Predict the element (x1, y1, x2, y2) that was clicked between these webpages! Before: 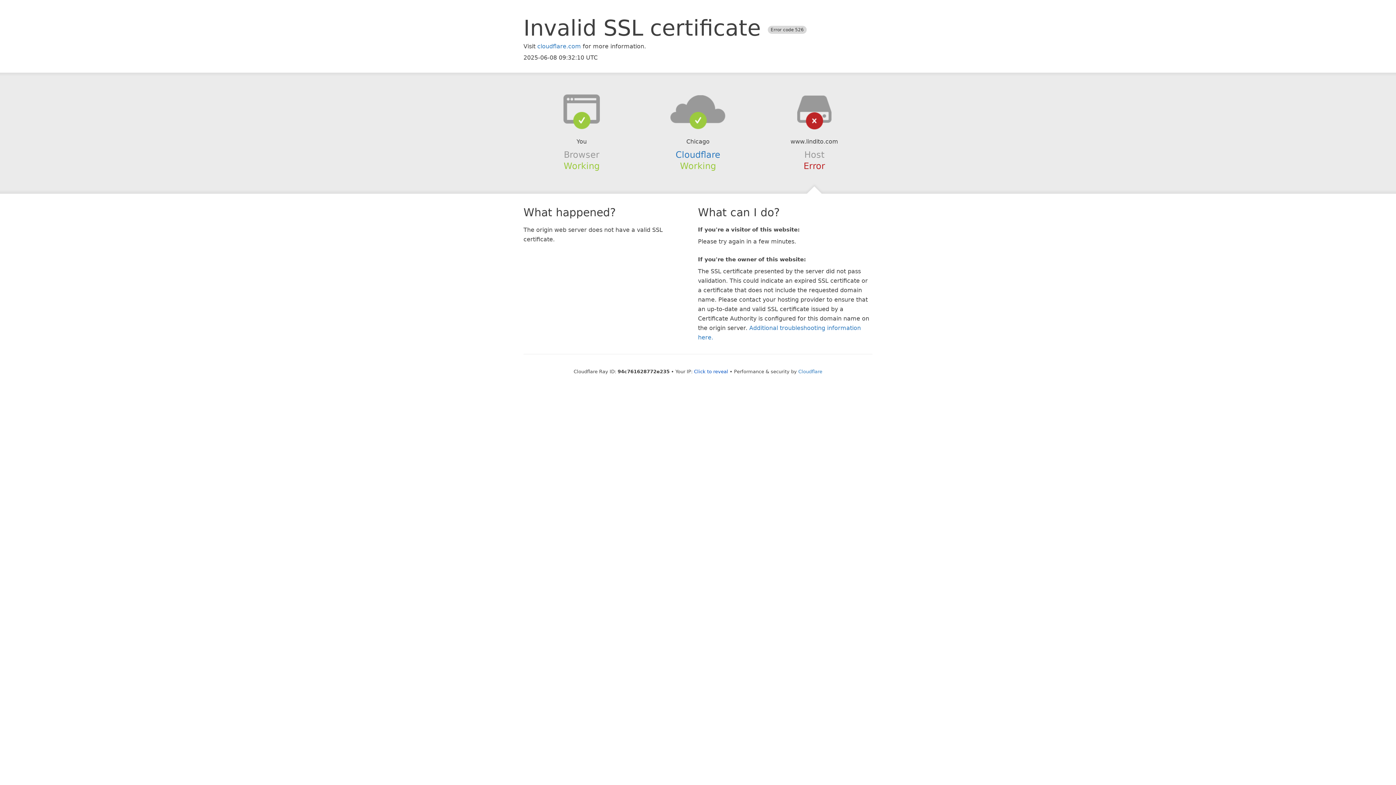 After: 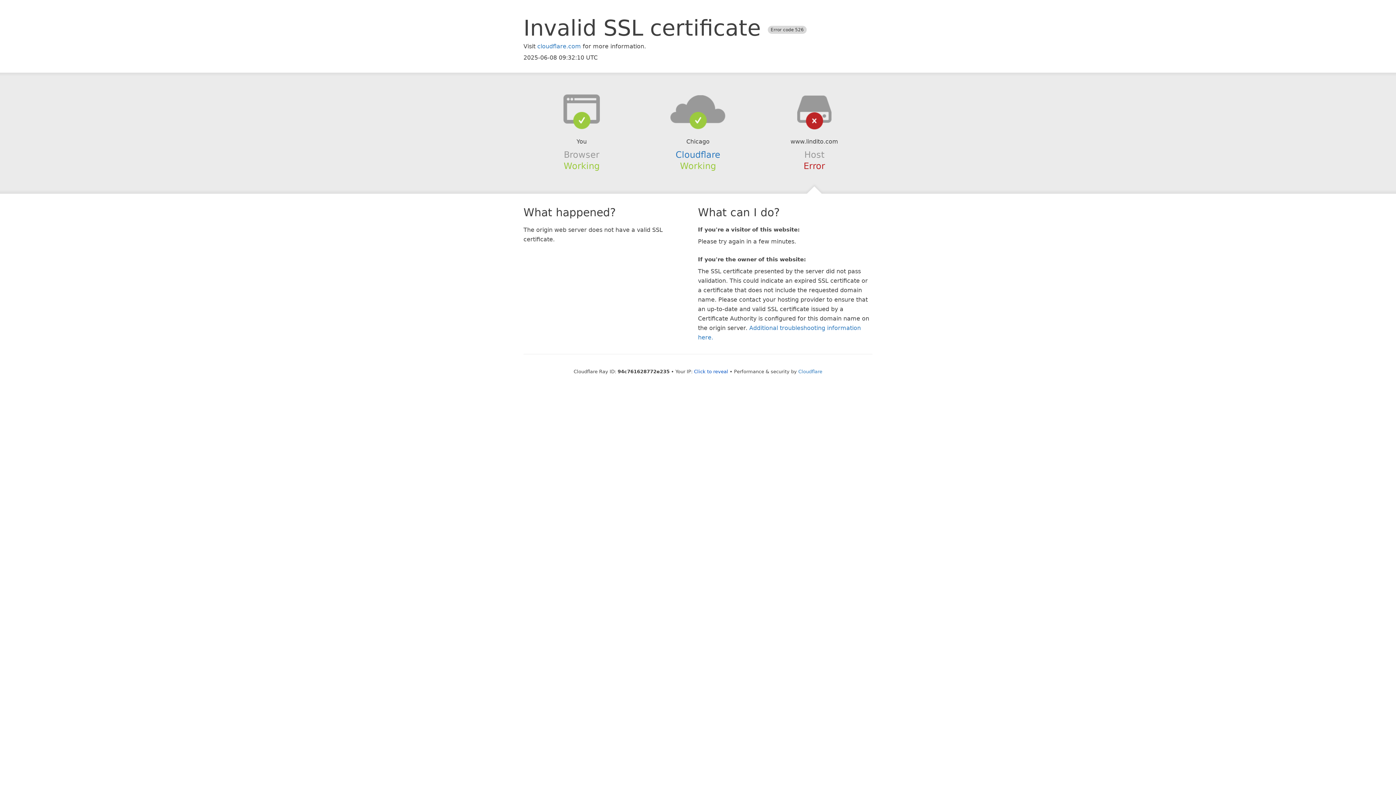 Action: bbox: (639, 94, 756, 123)